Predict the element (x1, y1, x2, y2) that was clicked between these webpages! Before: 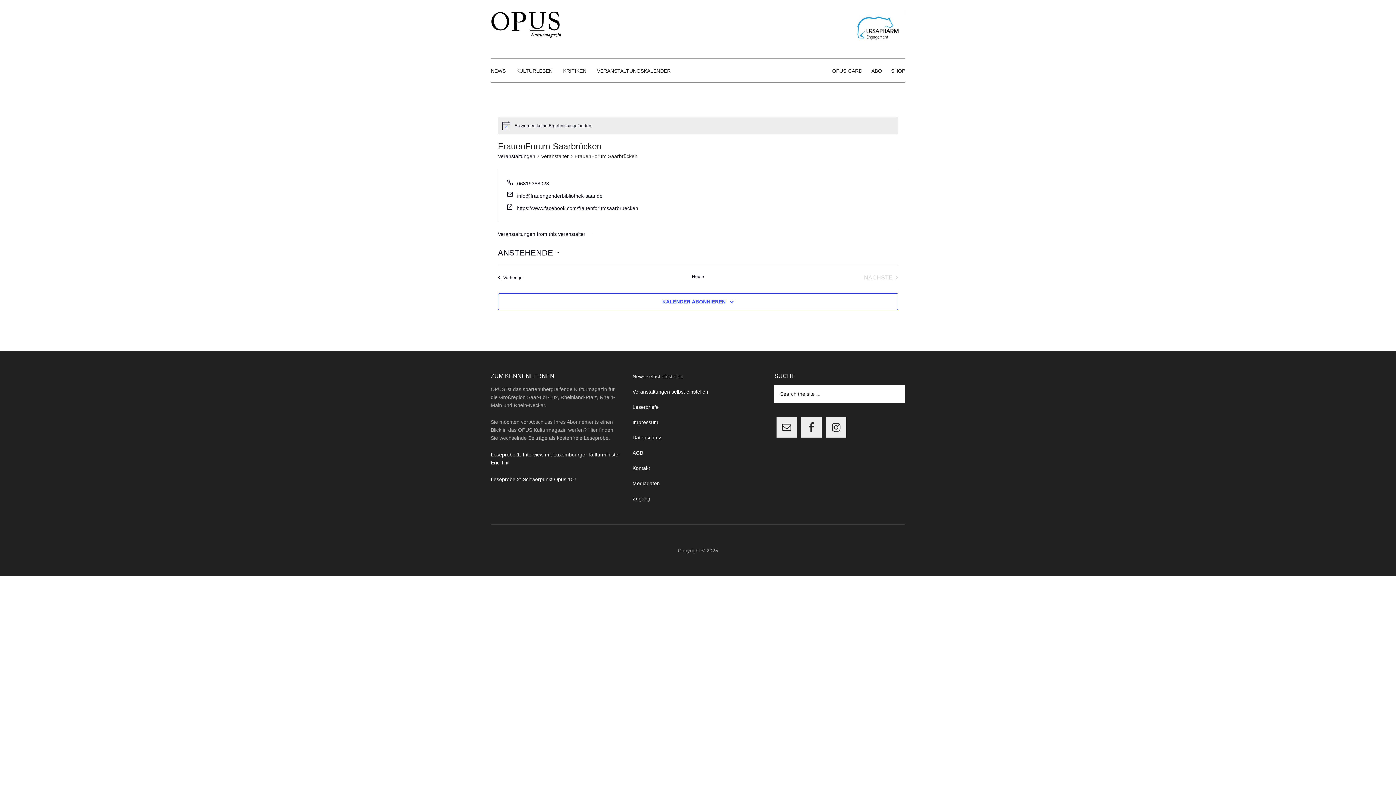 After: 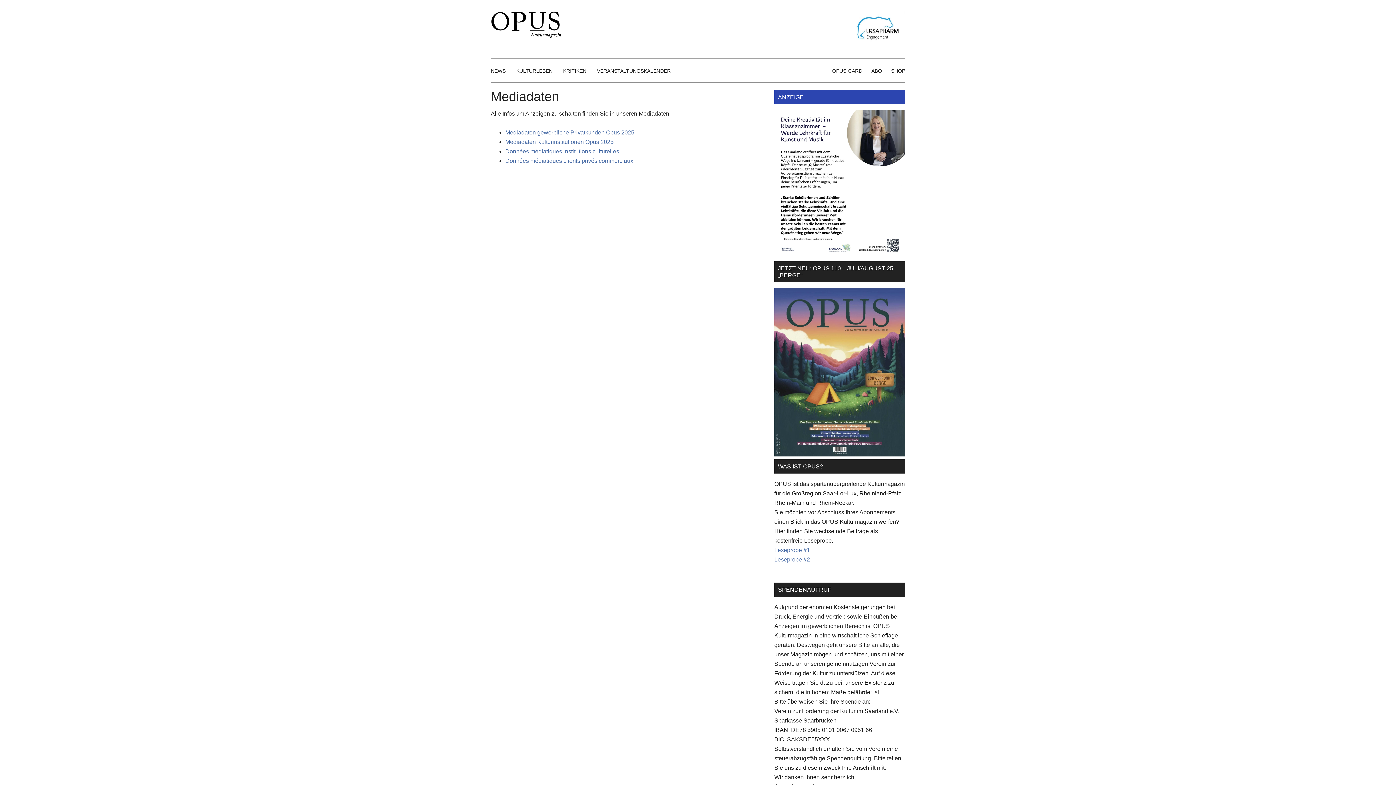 Action: bbox: (632, 480, 660, 486) label: Mediadaten